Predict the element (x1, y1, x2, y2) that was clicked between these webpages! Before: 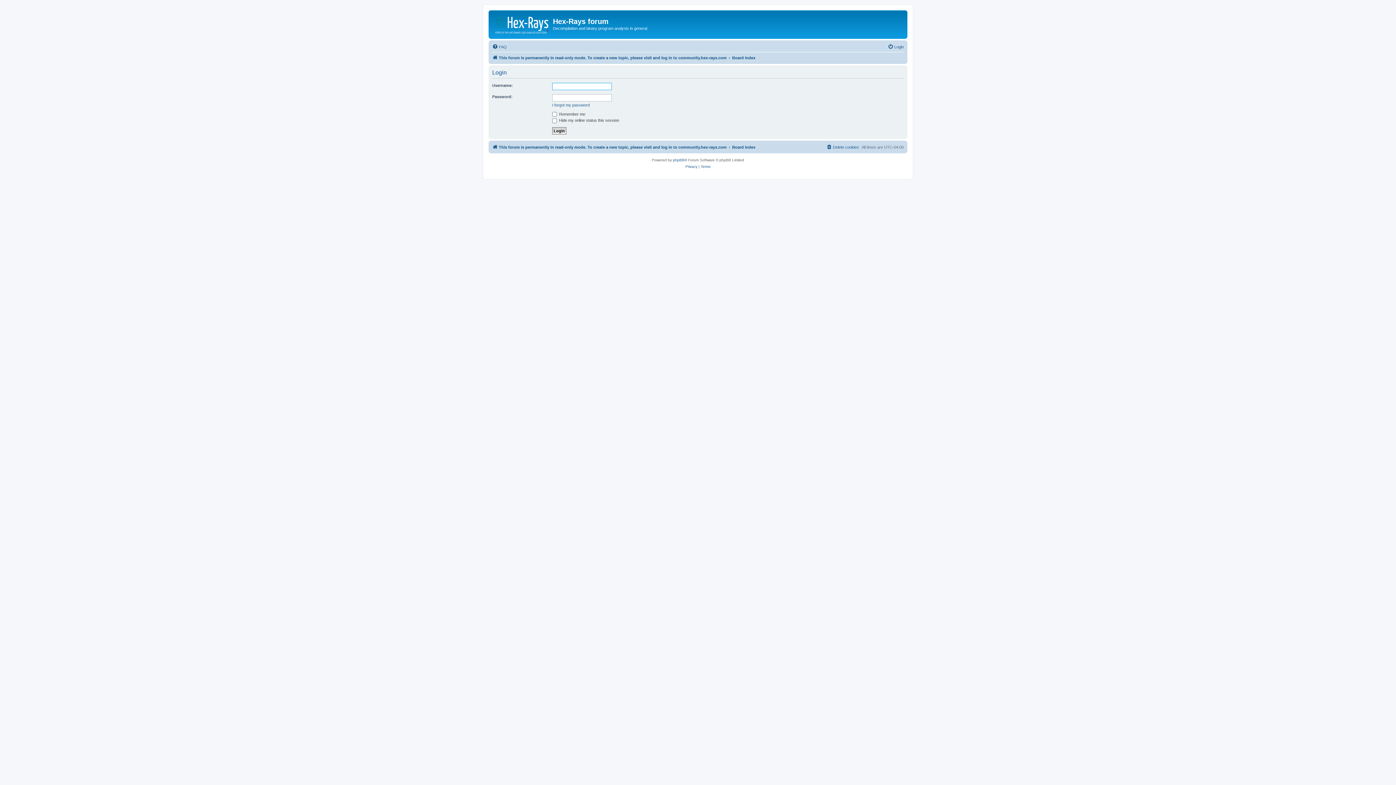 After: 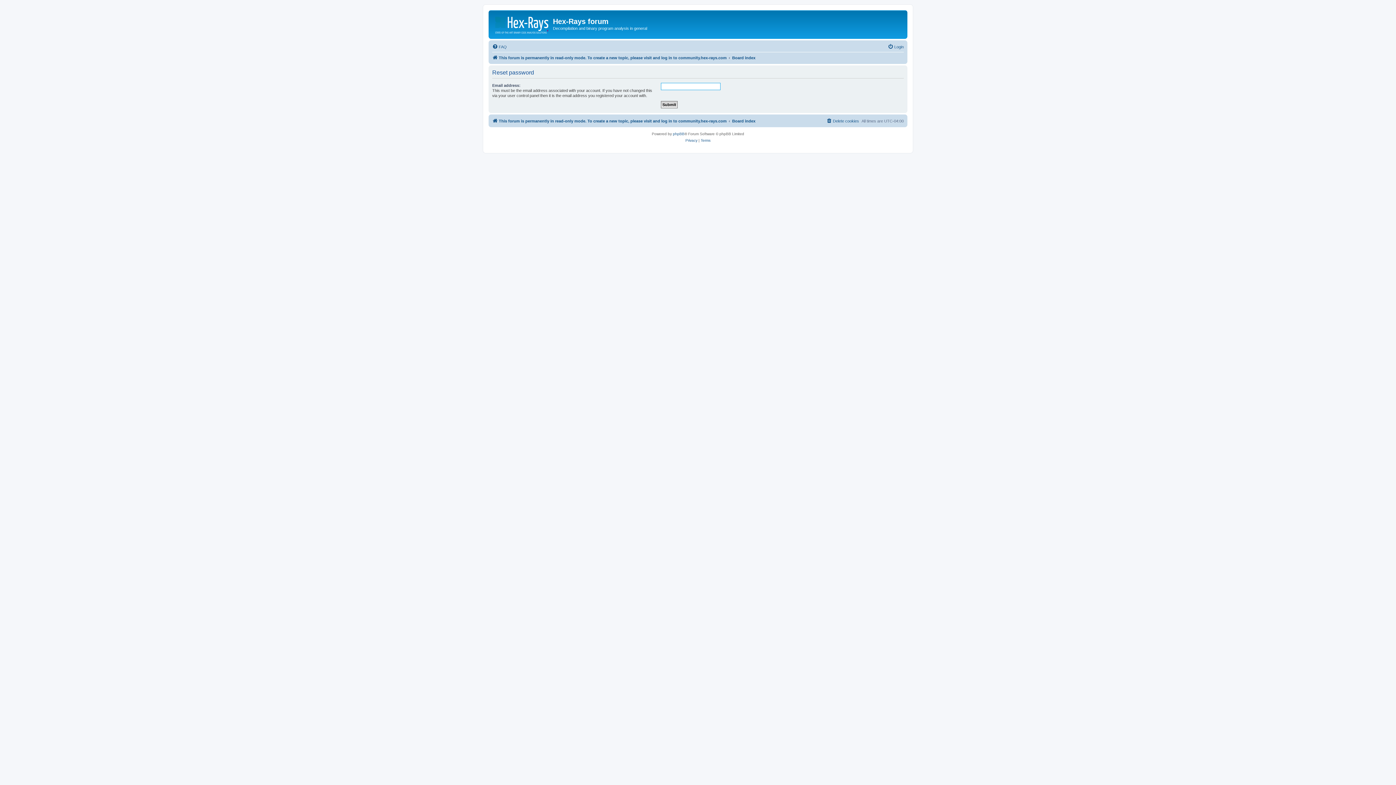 Action: label: I forgot my password bbox: (552, 102, 589, 107)